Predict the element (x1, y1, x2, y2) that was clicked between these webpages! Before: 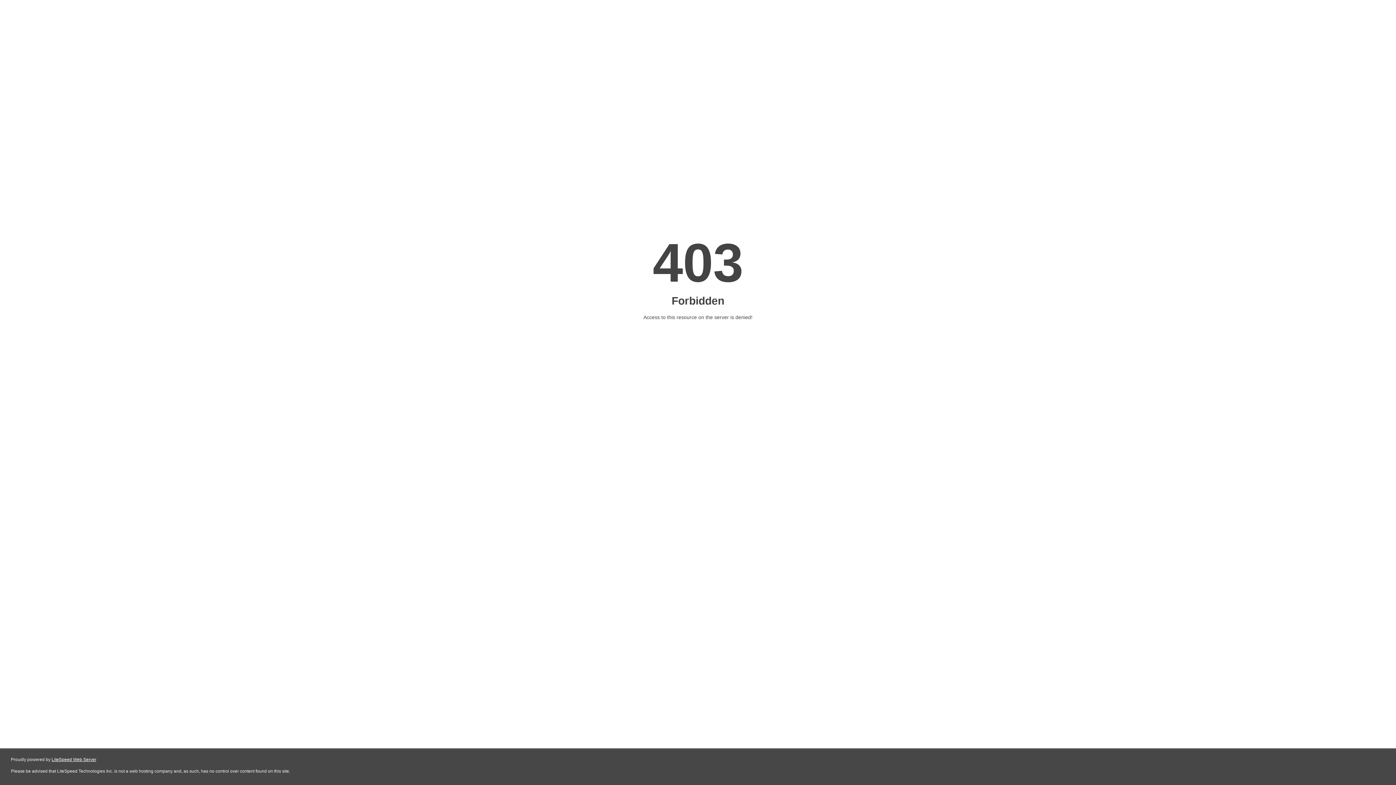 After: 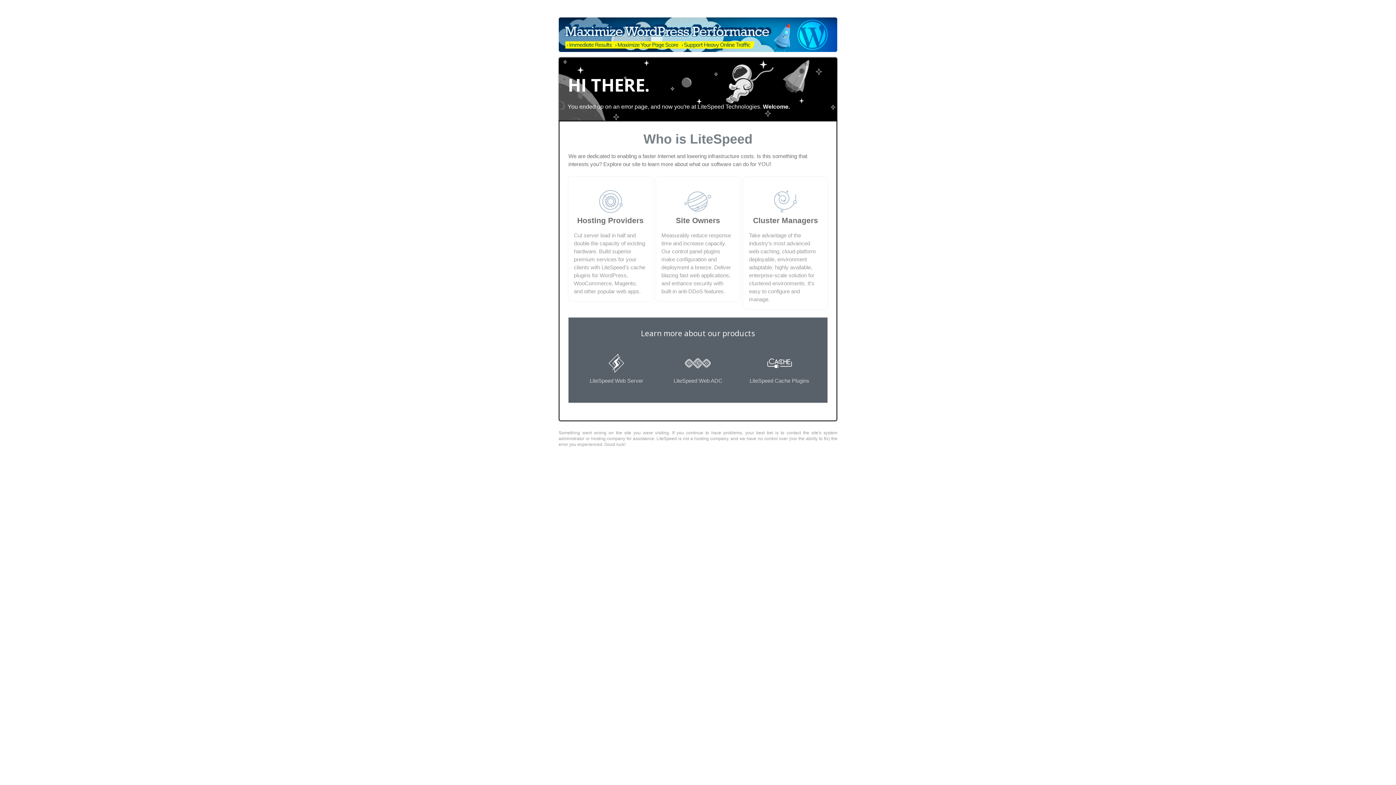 Action: label: LiteSpeed Web Server bbox: (51, 757, 96, 762)